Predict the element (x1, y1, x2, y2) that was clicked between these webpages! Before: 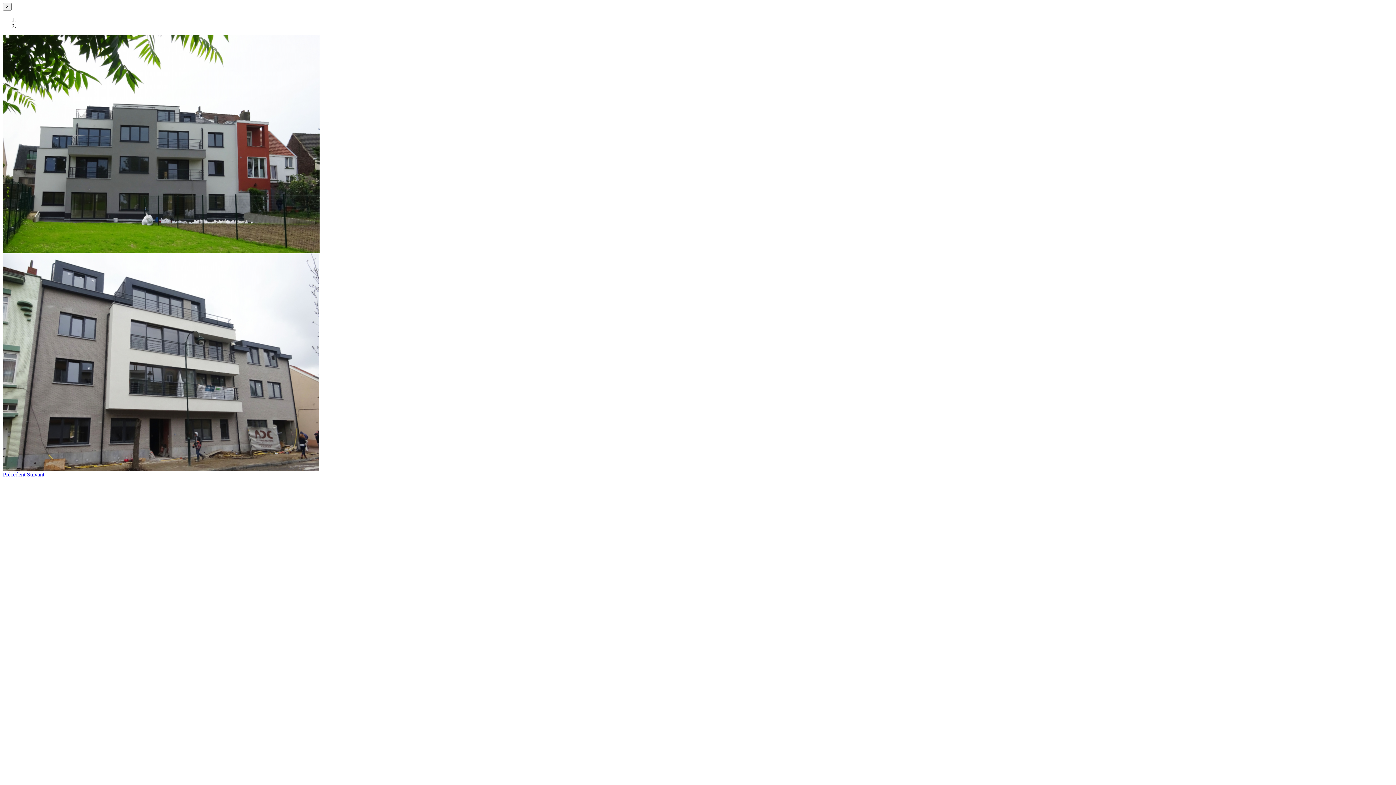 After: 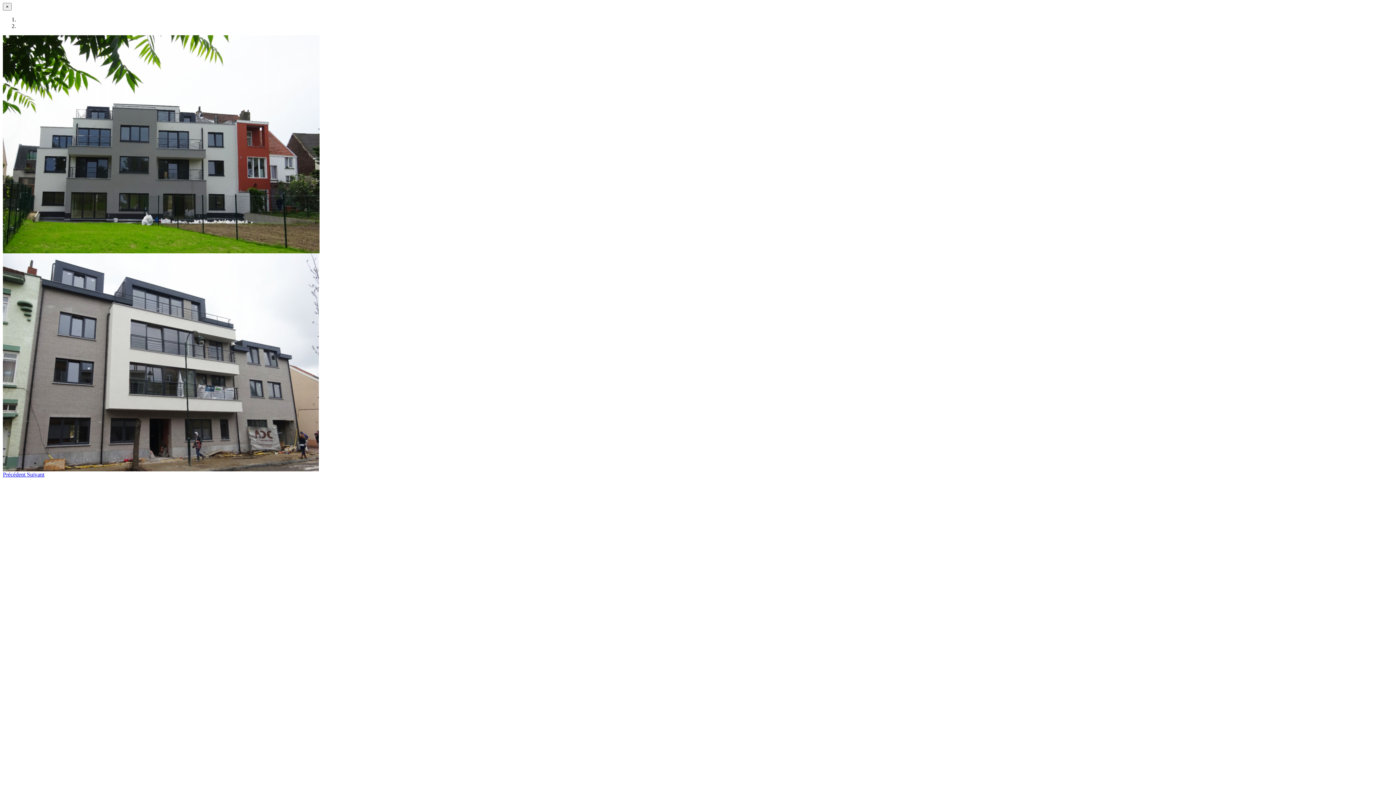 Action: label: Suivant bbox: (26, 471, 44, 477)